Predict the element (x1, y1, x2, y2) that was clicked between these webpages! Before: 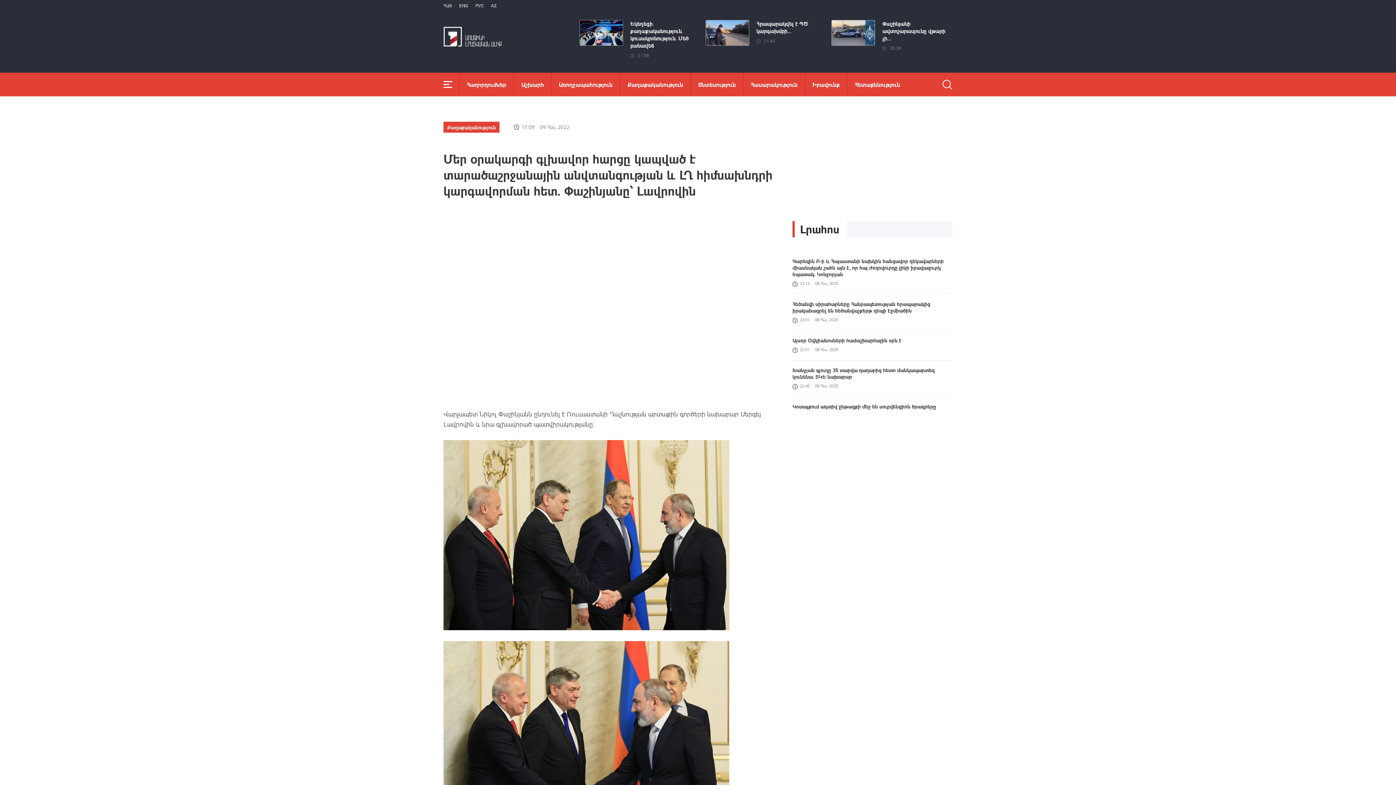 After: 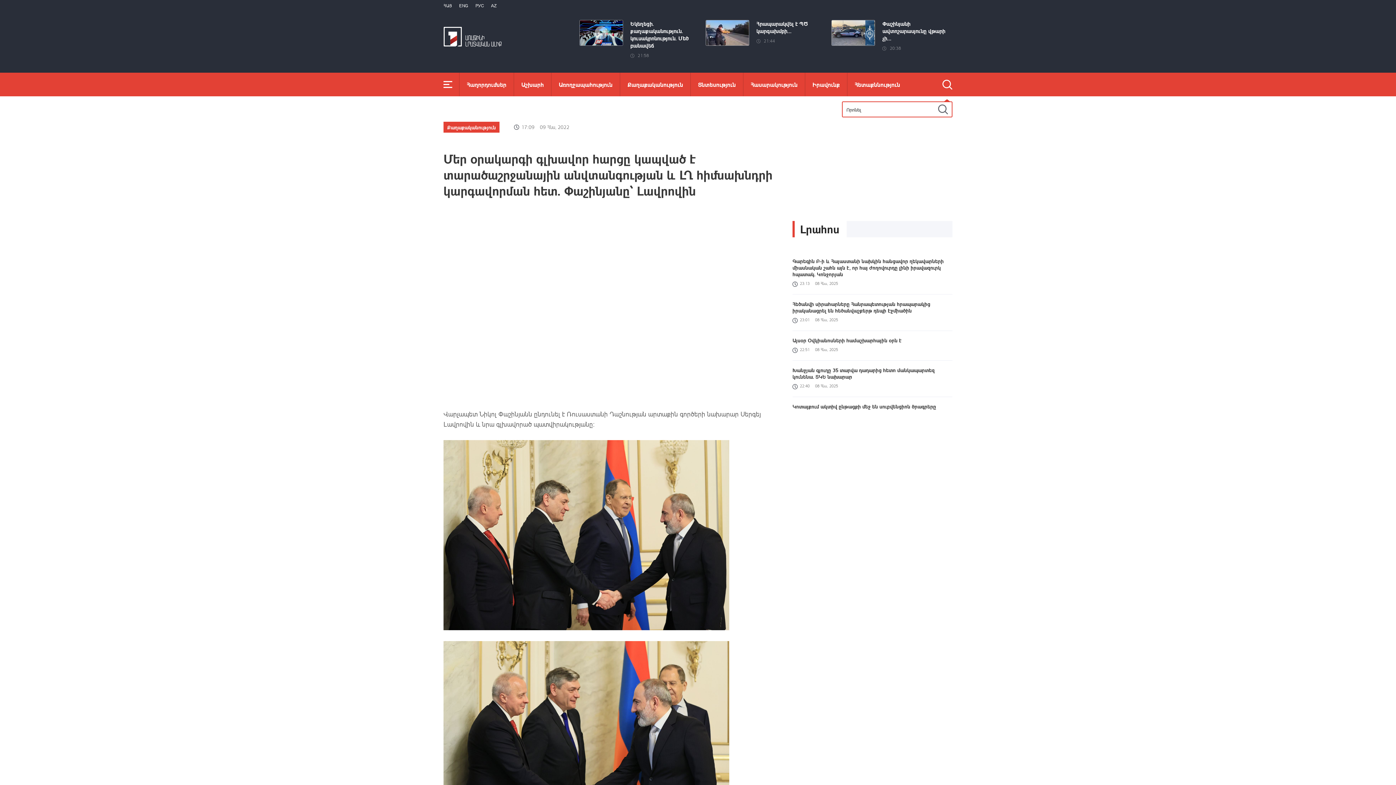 Action: bbox: (942, 79, 952, 89)